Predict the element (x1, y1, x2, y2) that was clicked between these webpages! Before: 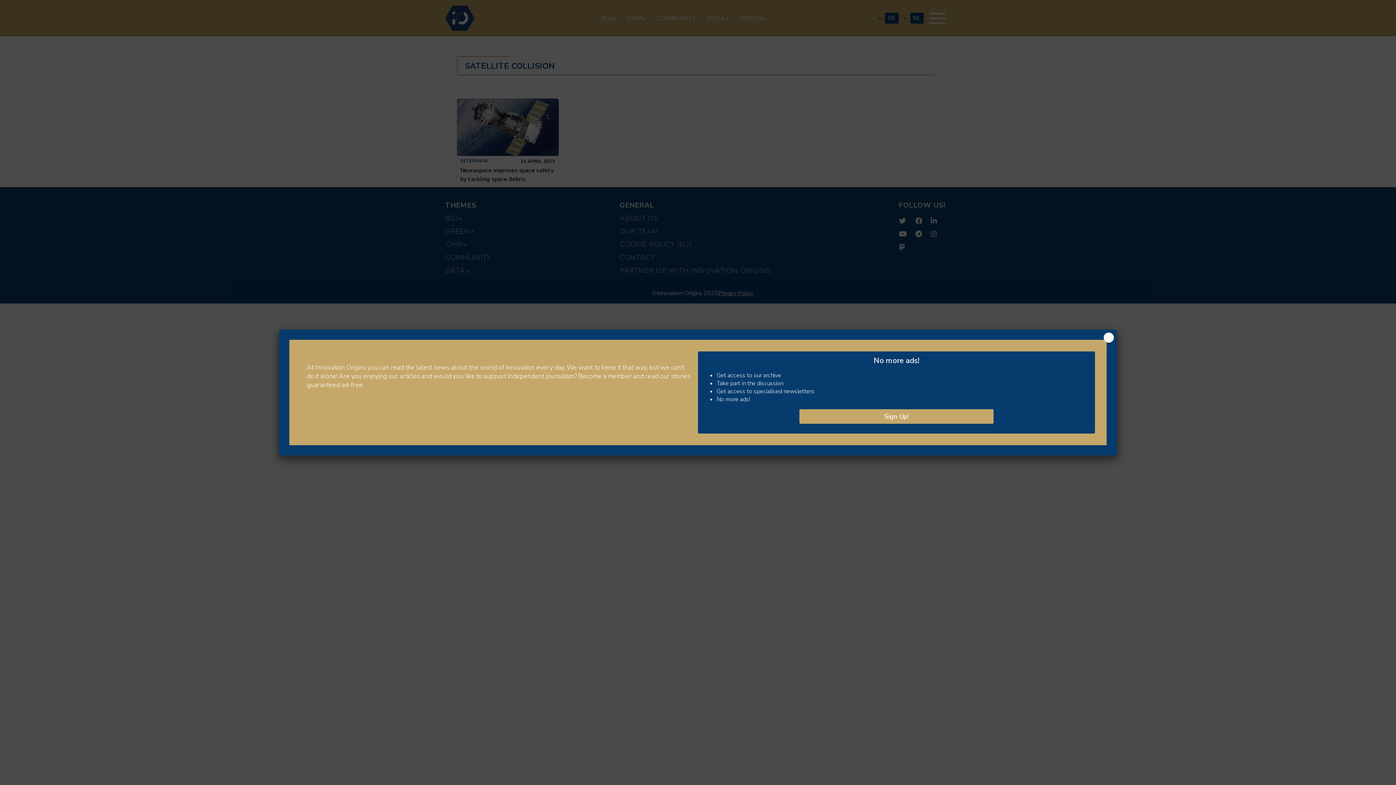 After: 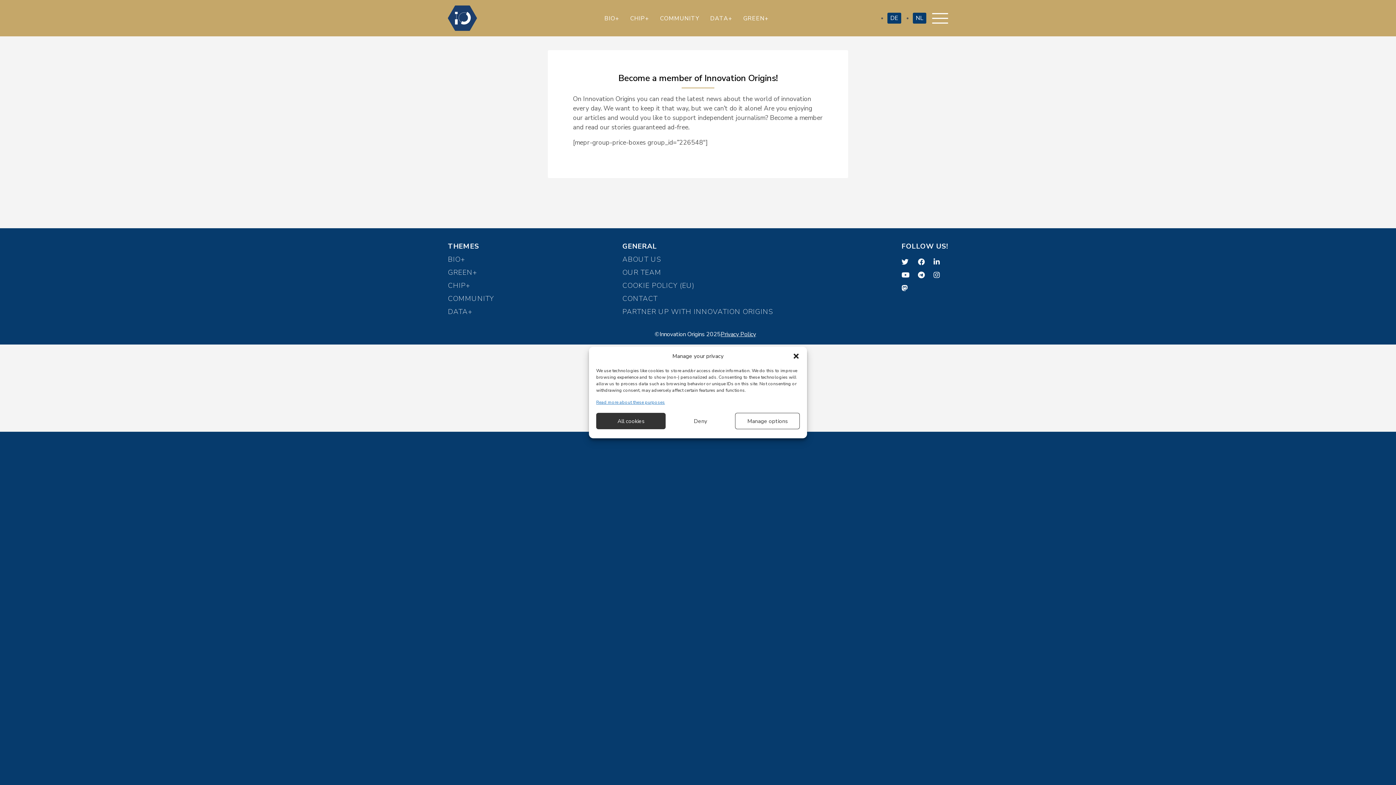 Action: bbox: (799, 409, 993, 423) label: Sign Up!